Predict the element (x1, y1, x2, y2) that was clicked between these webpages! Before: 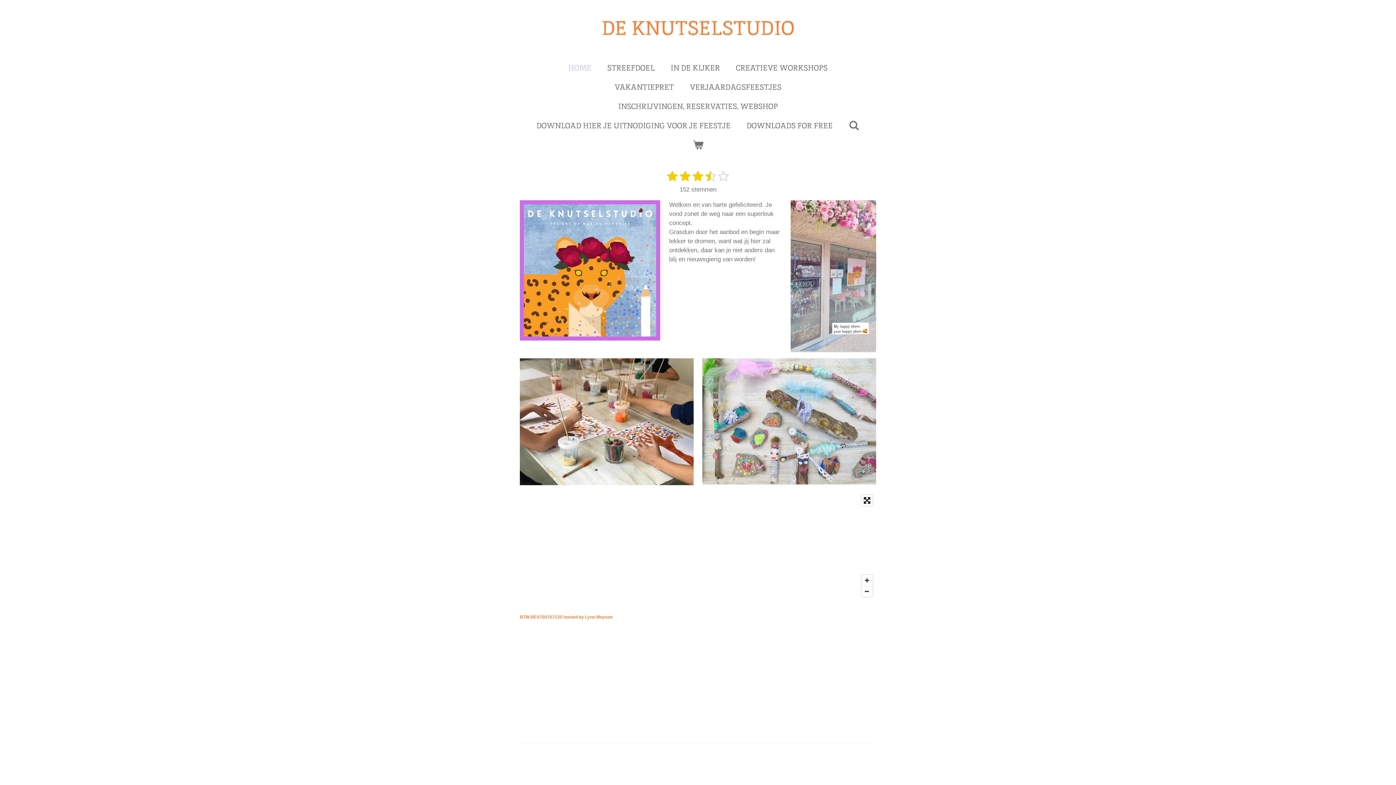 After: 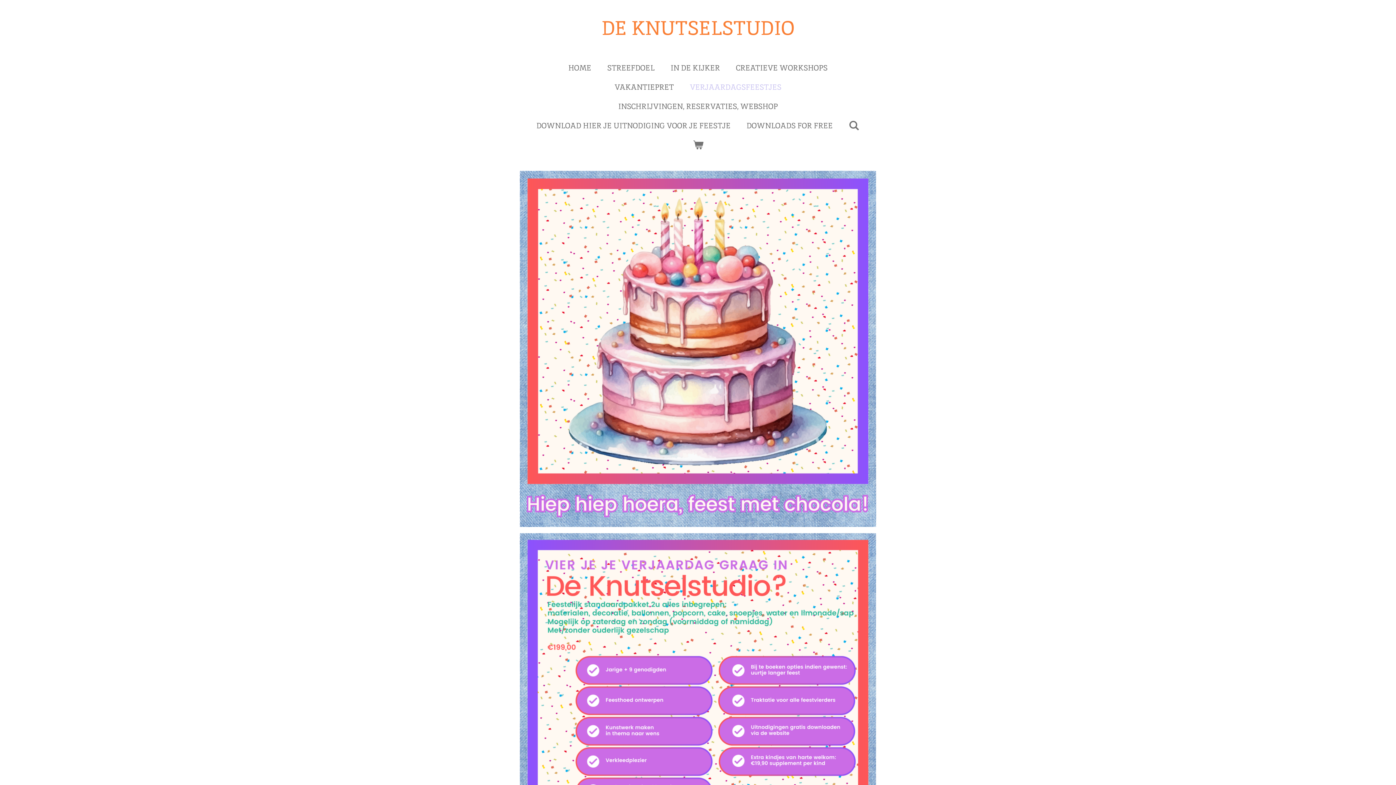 Action: bbox: (683, 79, 787, 94) label: VERJAARDAGSFEESTJES